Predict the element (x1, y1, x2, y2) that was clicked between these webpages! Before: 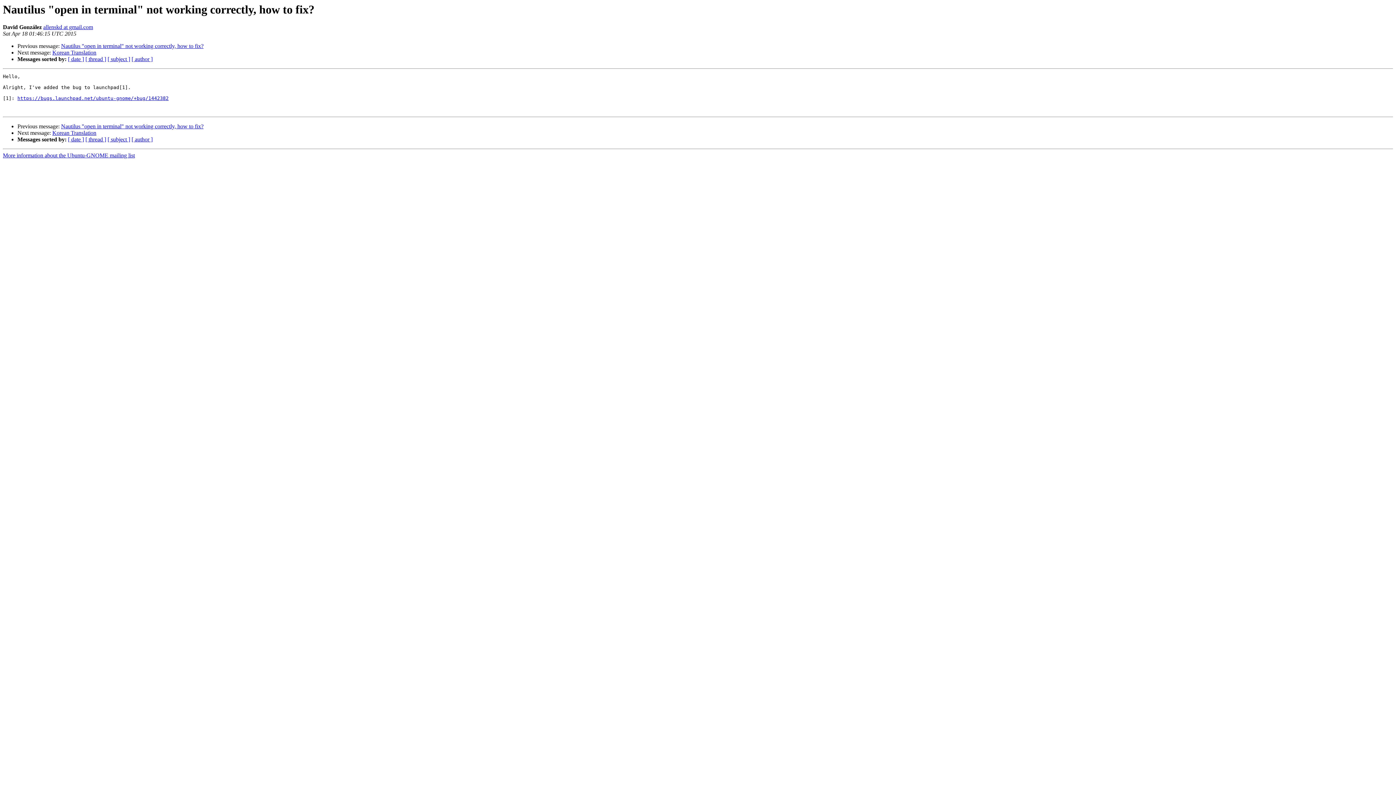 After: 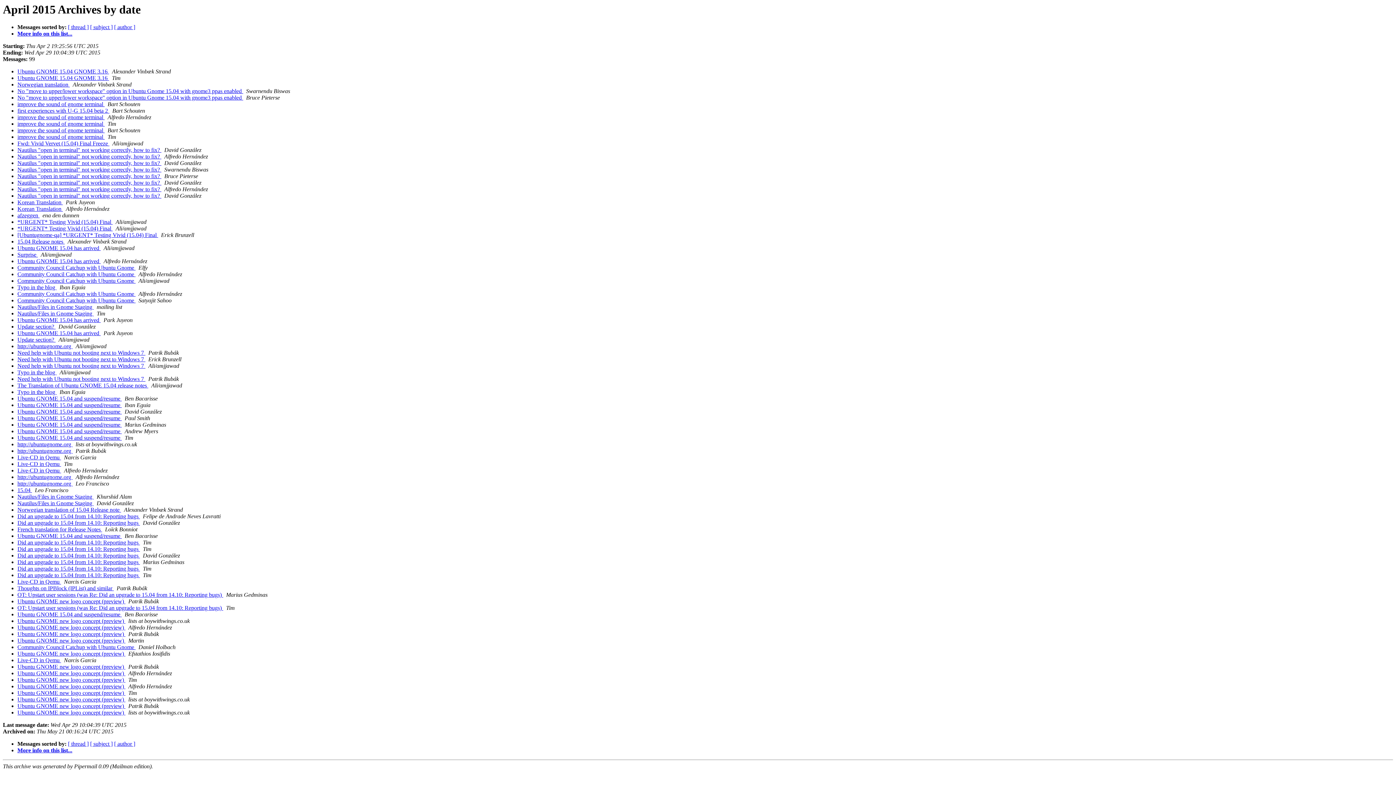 Action: label: [ date ] bbox: (68, 56, 84, 62)